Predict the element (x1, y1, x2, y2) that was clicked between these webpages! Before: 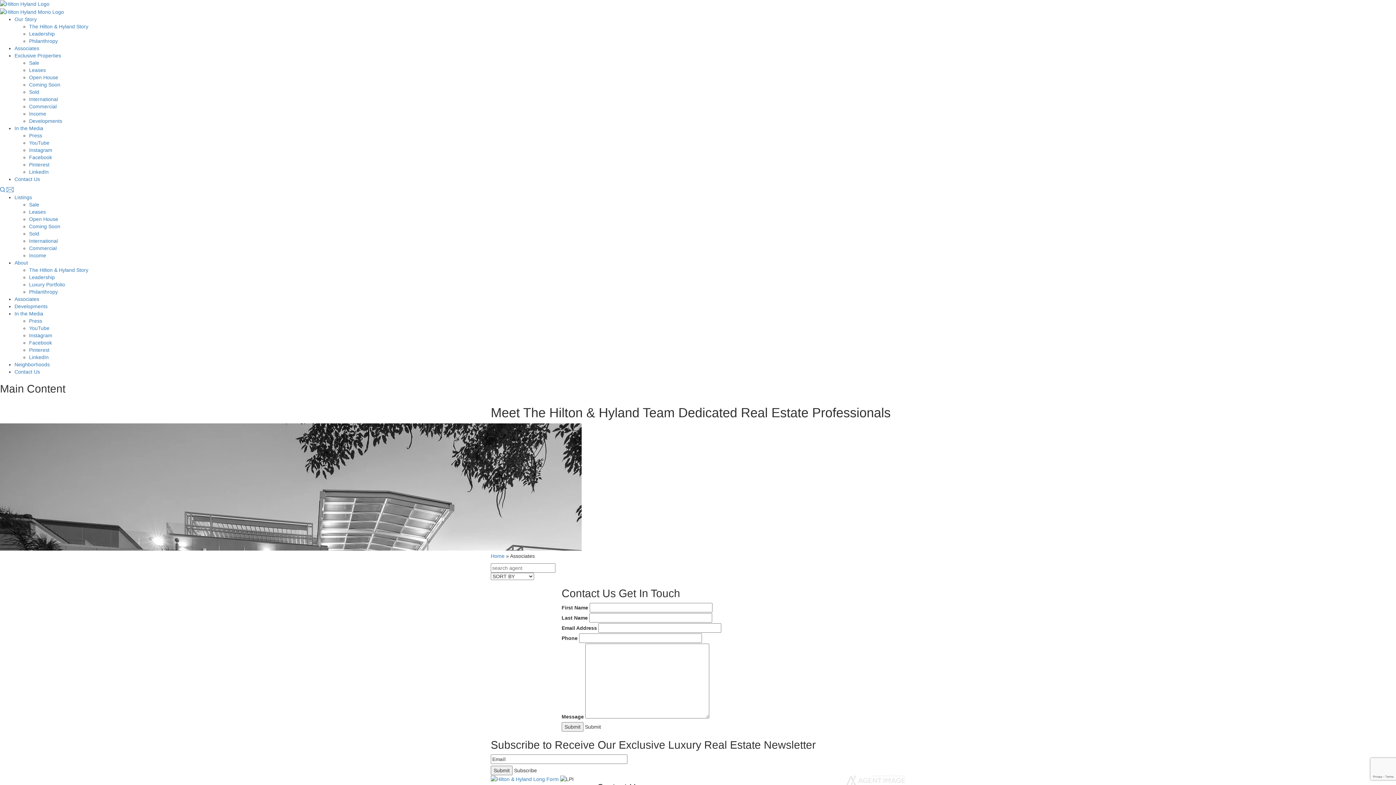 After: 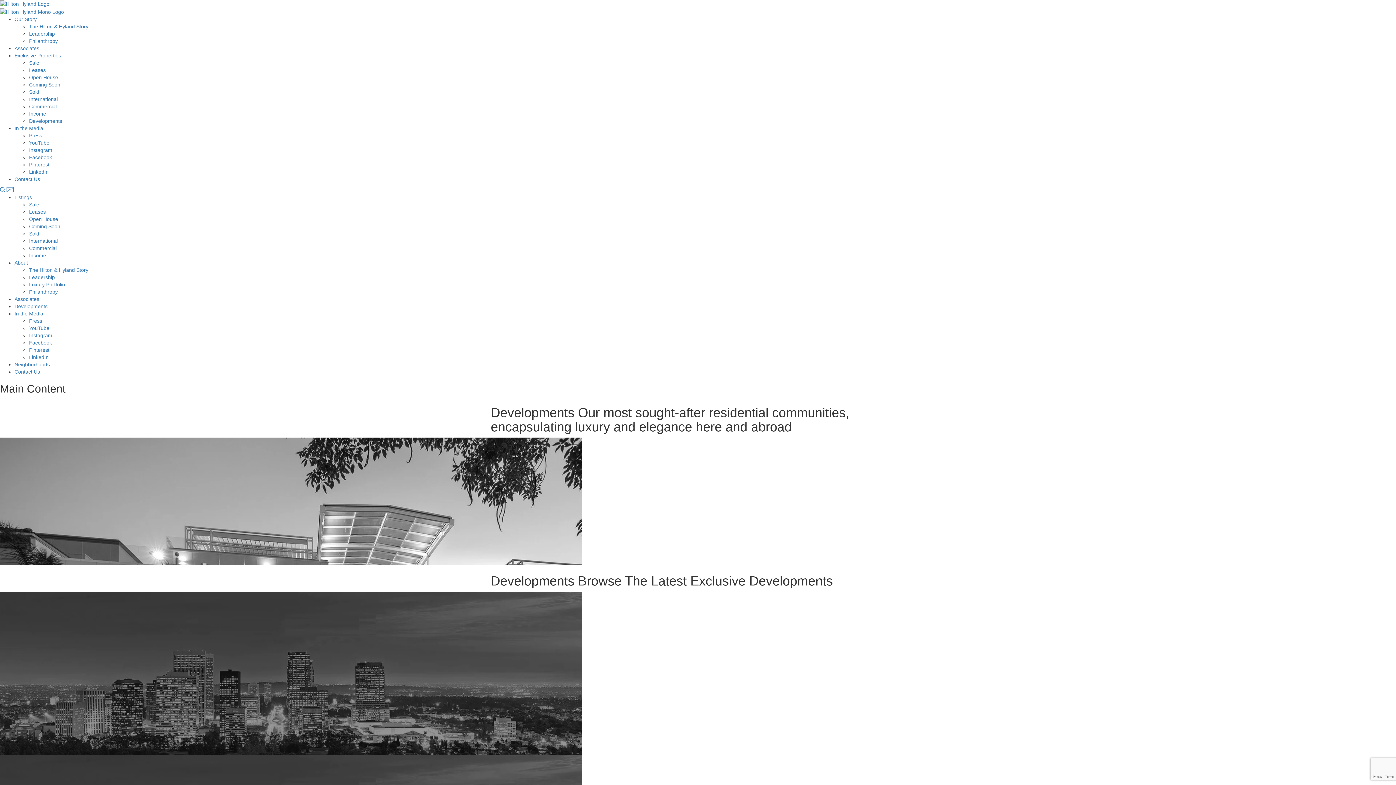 Action: bbox: (14, 303, 47, 309) label: Developments